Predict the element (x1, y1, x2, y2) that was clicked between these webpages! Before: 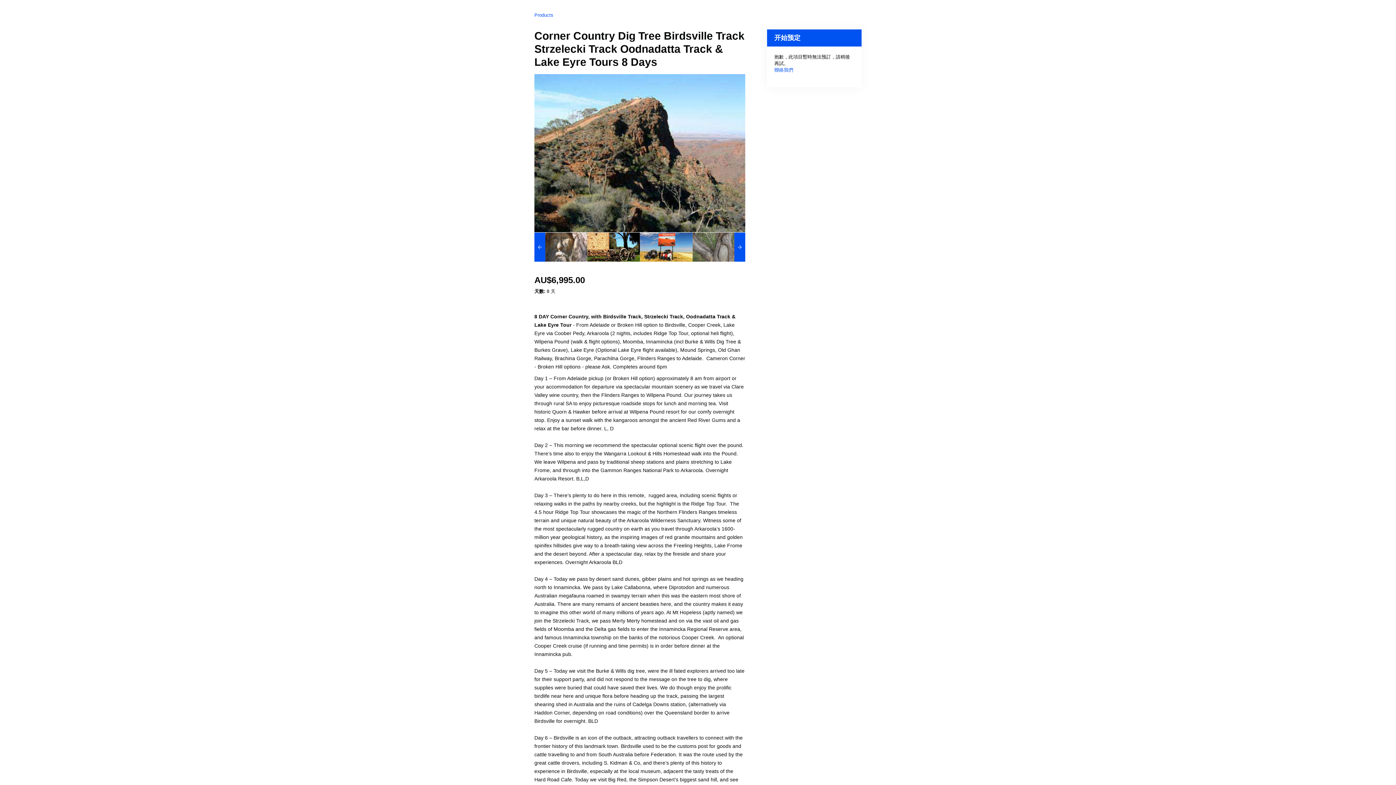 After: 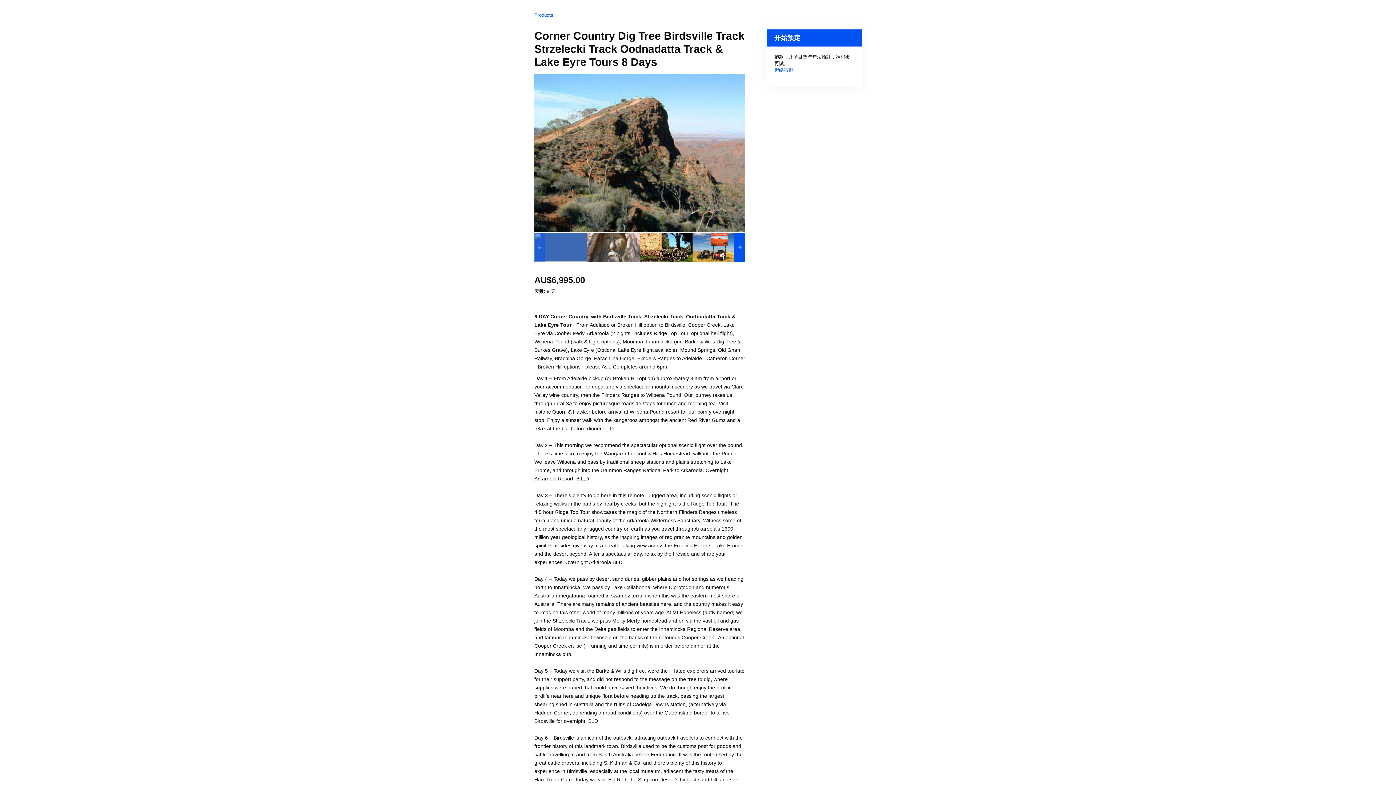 Action: bbox: (534, 232, 545, 261)